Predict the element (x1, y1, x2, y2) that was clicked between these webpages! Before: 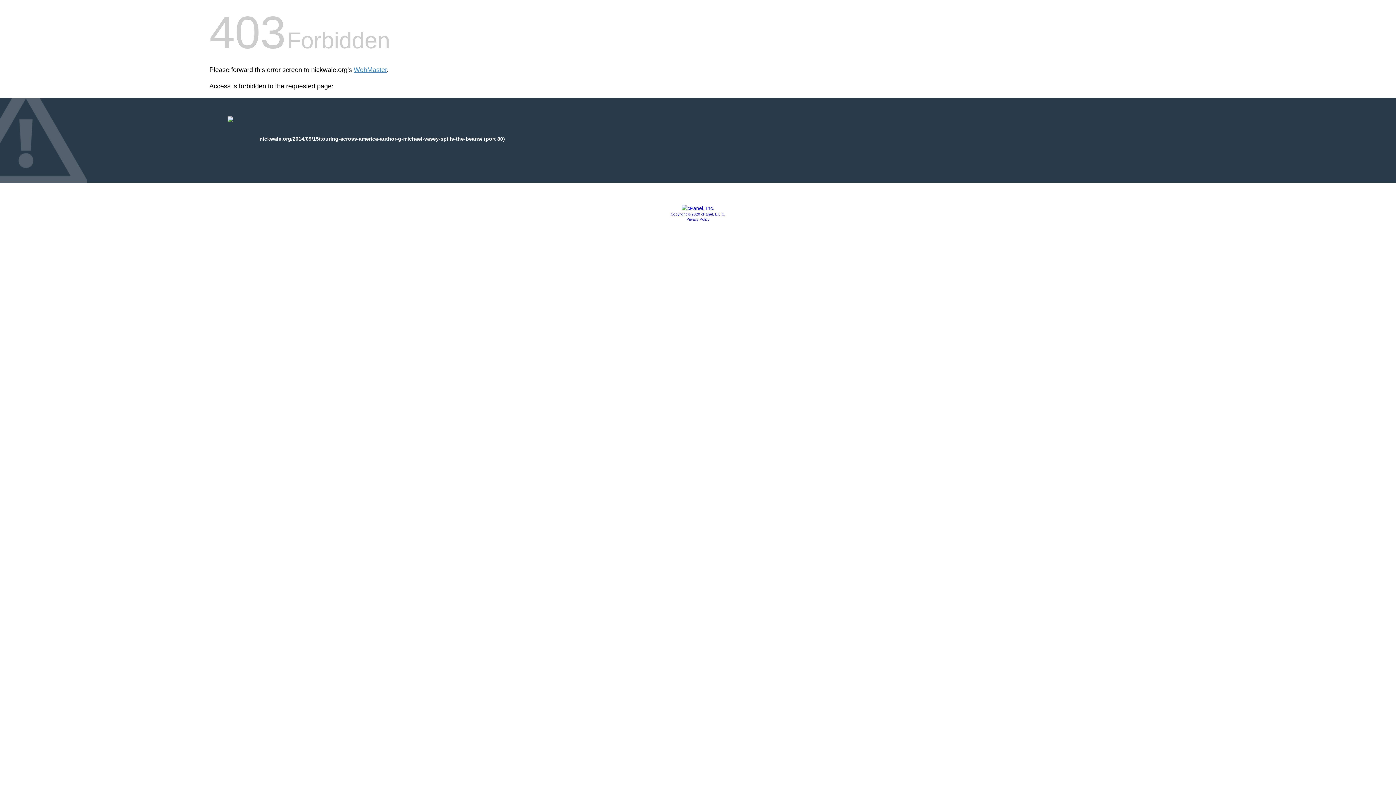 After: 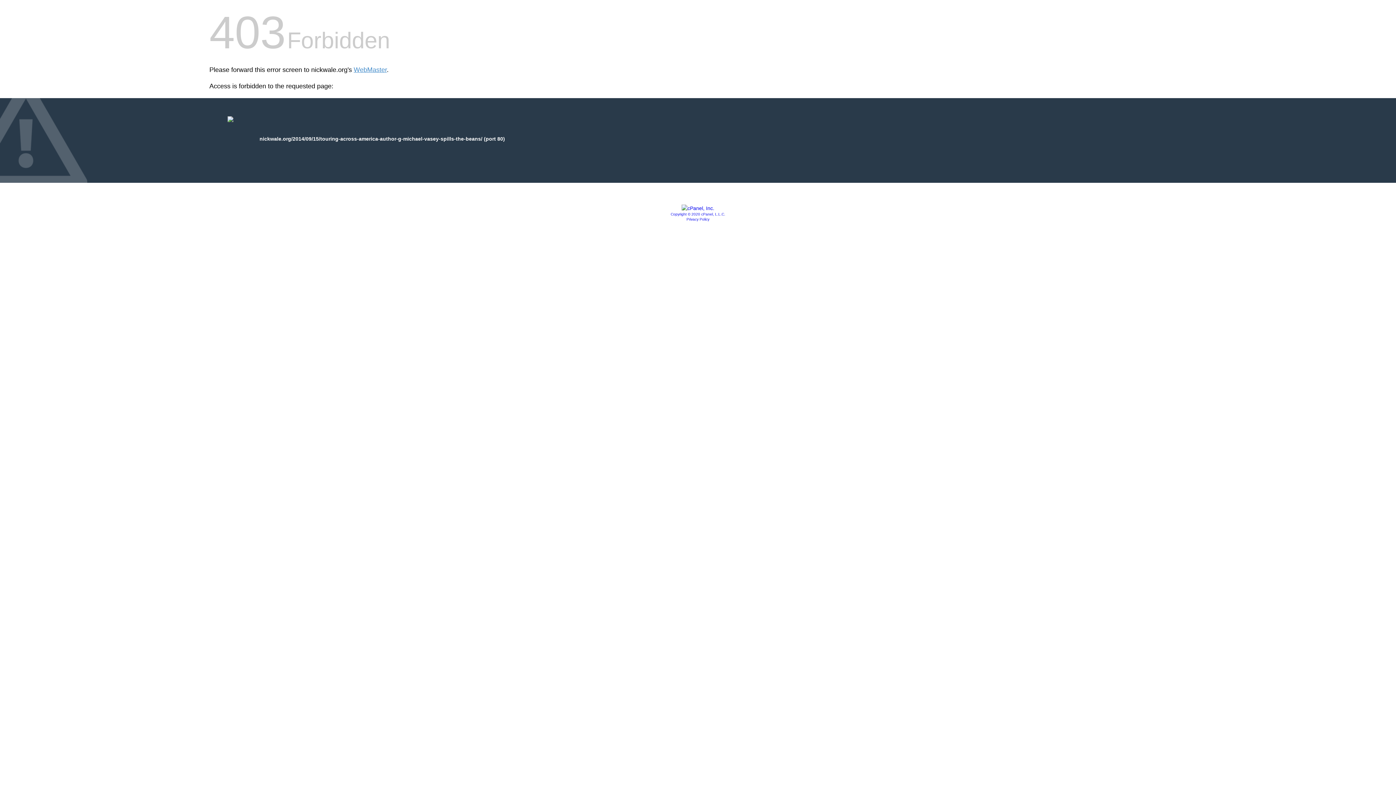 Action: label: Privacy Policy bbox: (686, 217, 709, 221)